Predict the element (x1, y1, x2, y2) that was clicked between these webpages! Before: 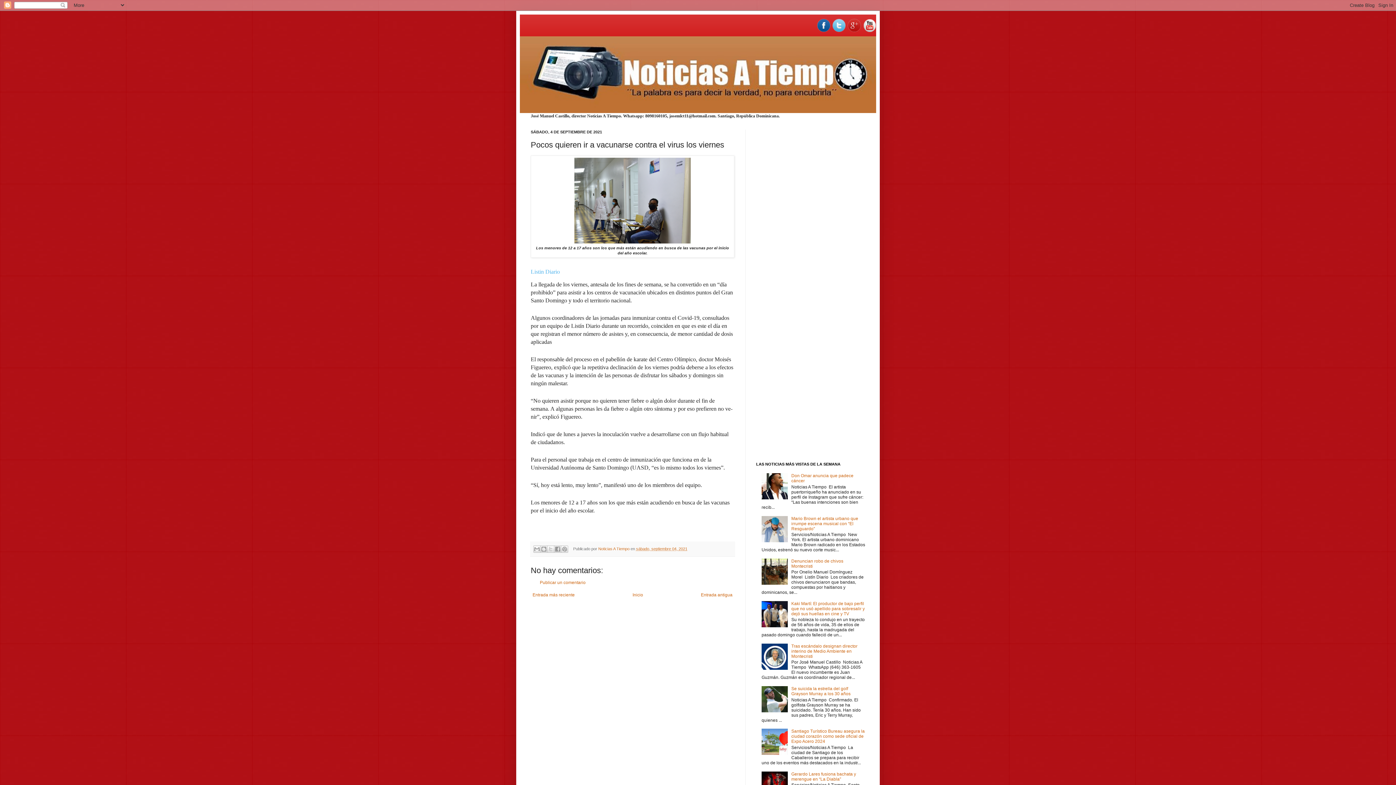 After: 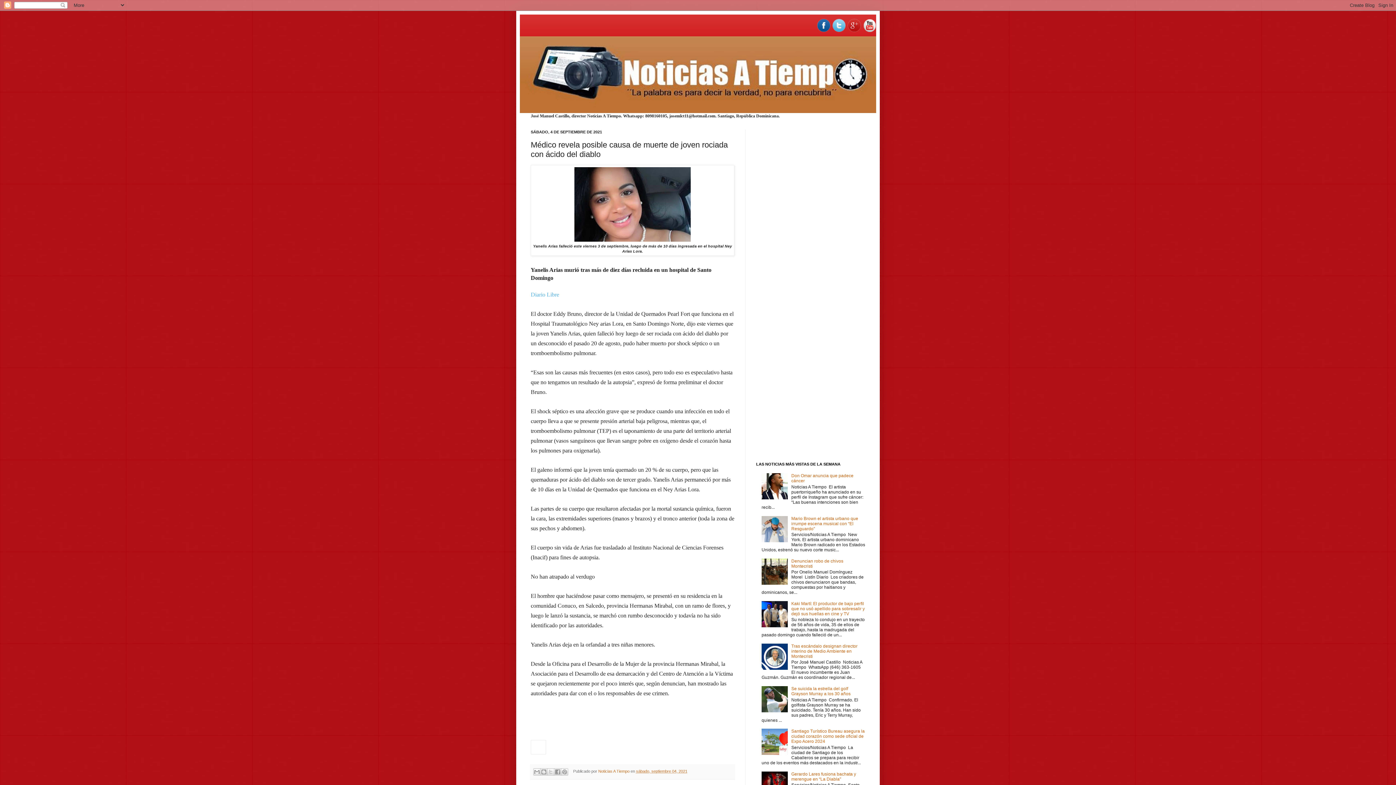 Action: bbox: (699, 590, 734, 599) label: Entrada antigua